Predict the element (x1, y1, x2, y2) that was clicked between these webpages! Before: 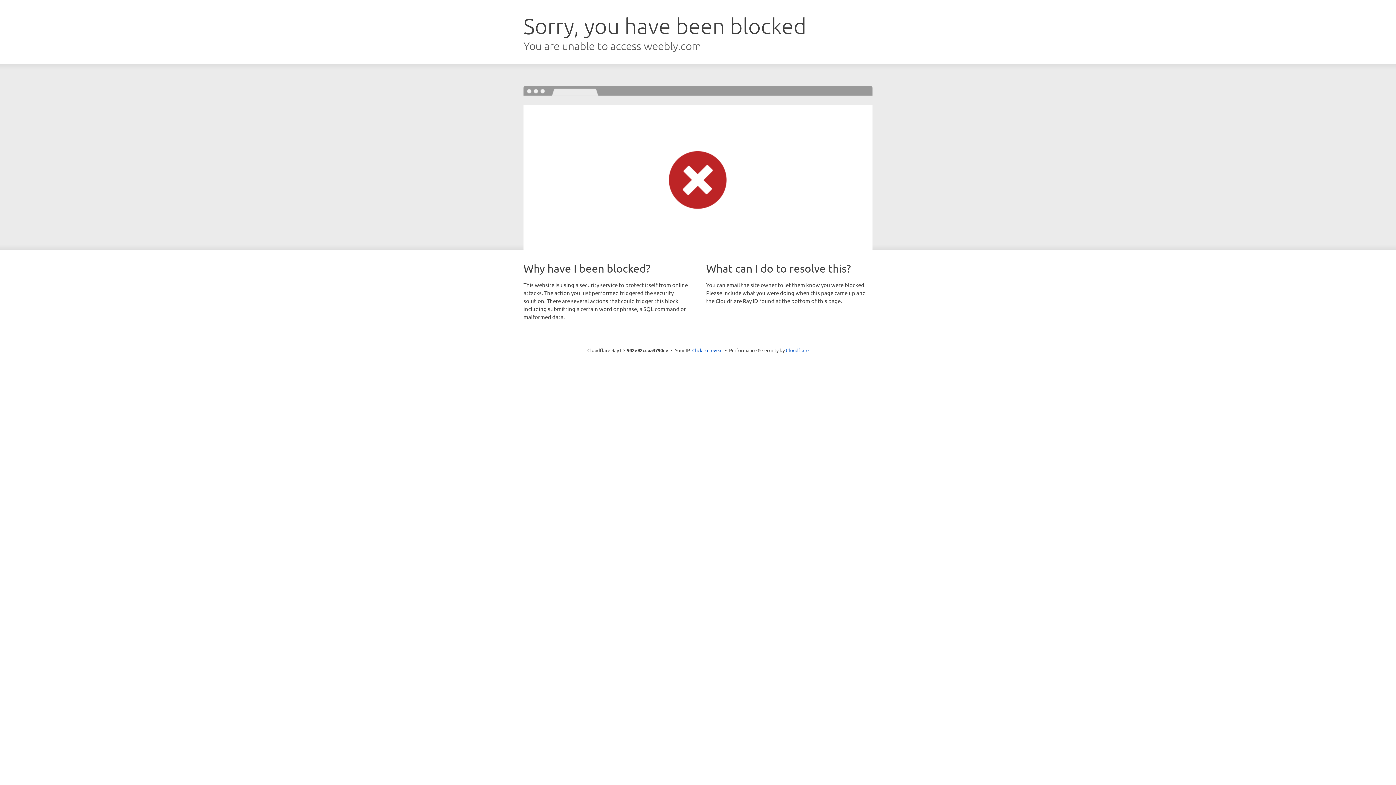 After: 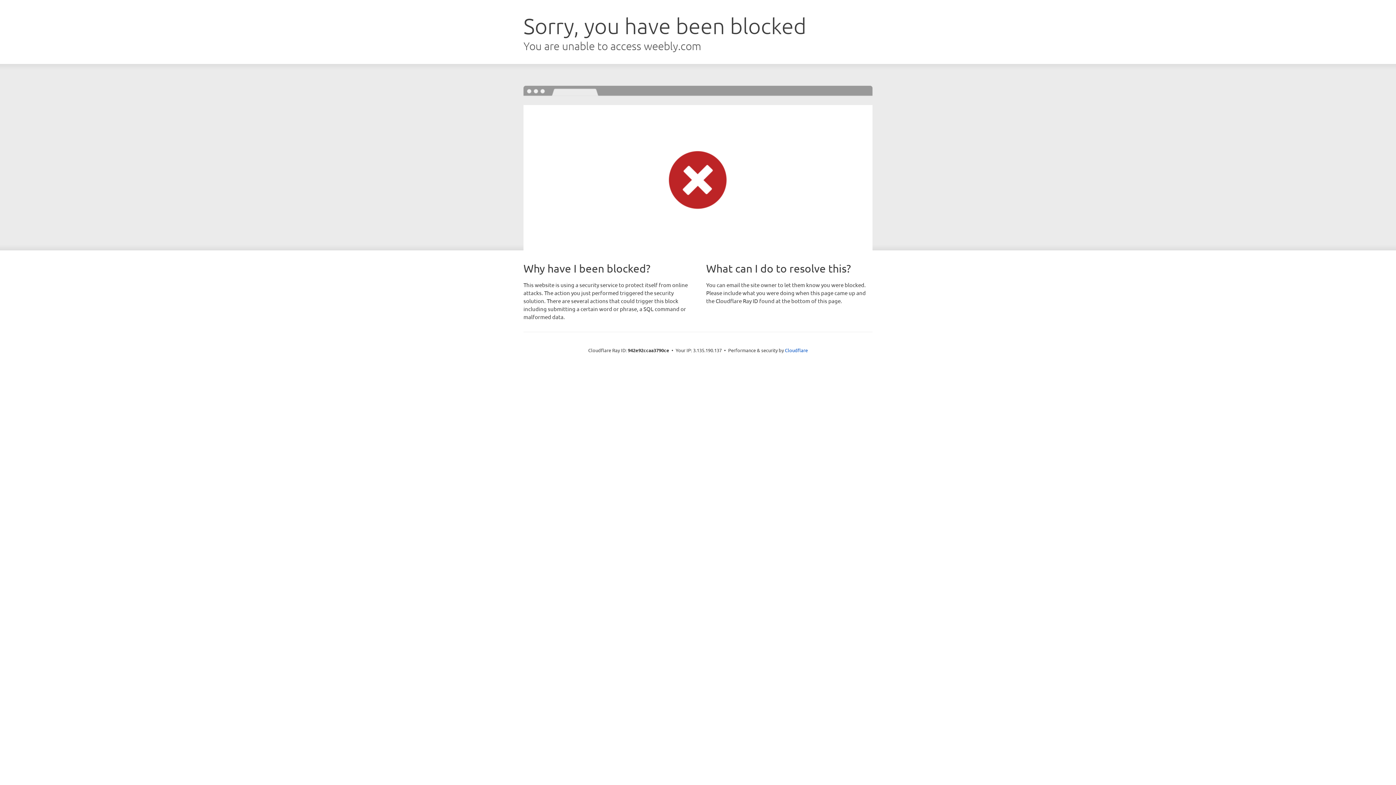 Action: label: Click to reveal bbox: (692, 346, 722, 353)